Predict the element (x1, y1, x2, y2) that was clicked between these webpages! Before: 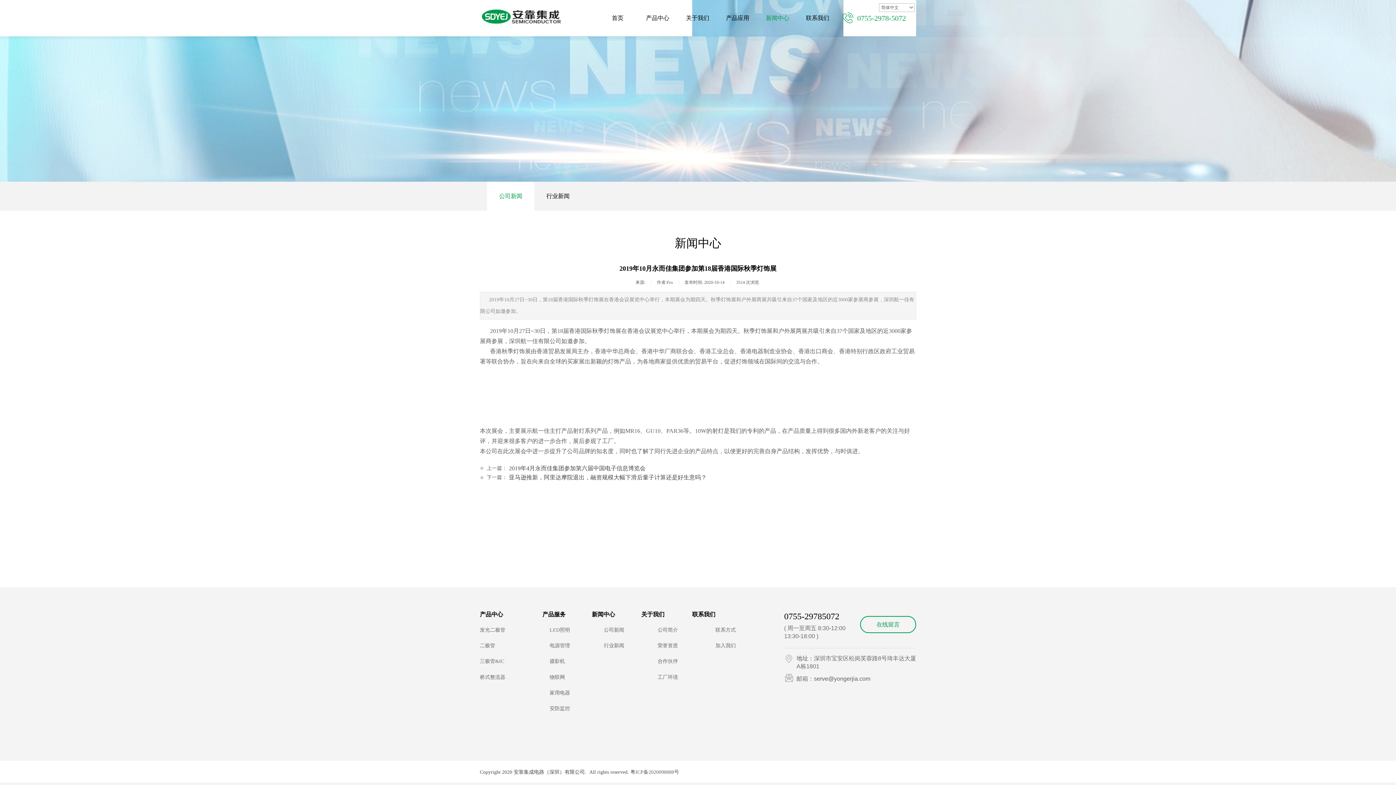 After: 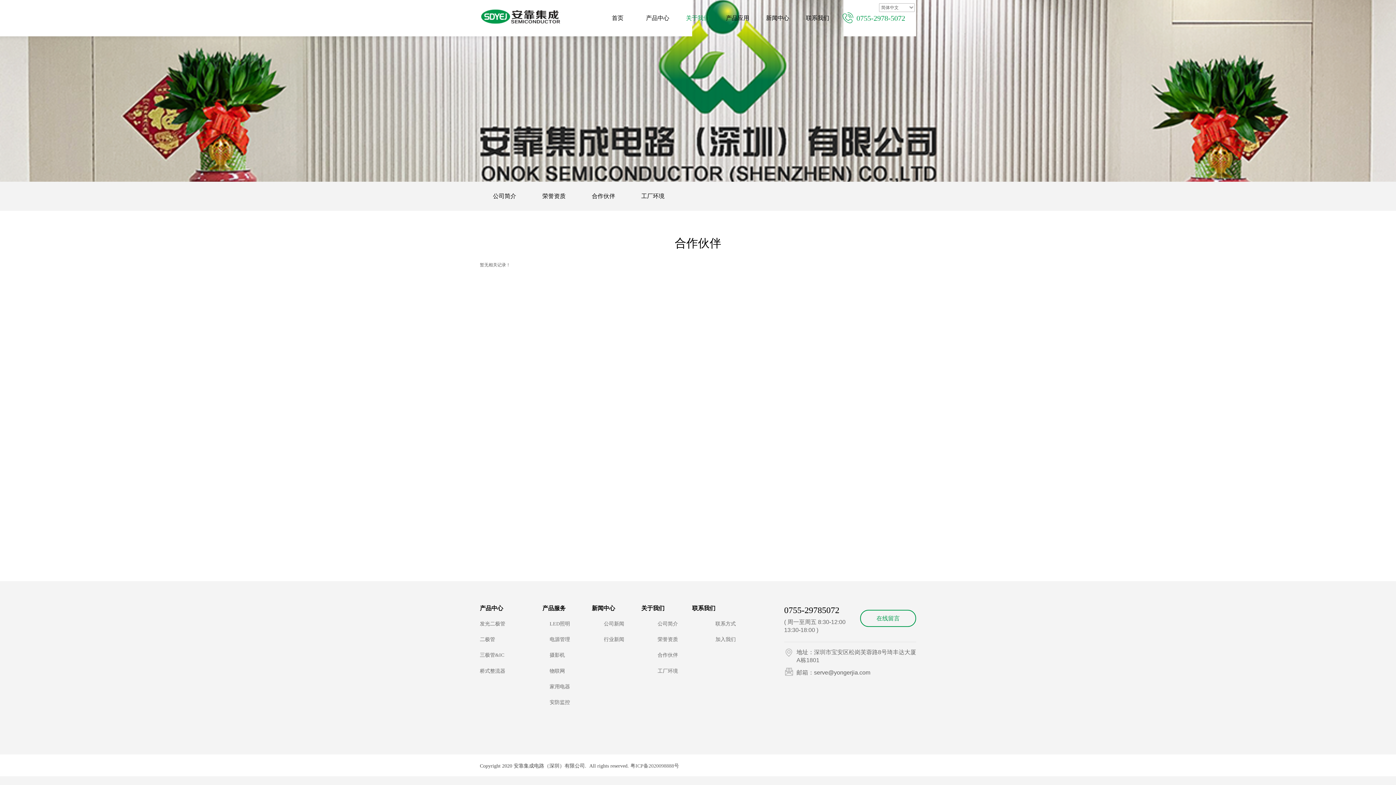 Action: label: 合作伙伴 bbox: (657, 653, 694, 669)